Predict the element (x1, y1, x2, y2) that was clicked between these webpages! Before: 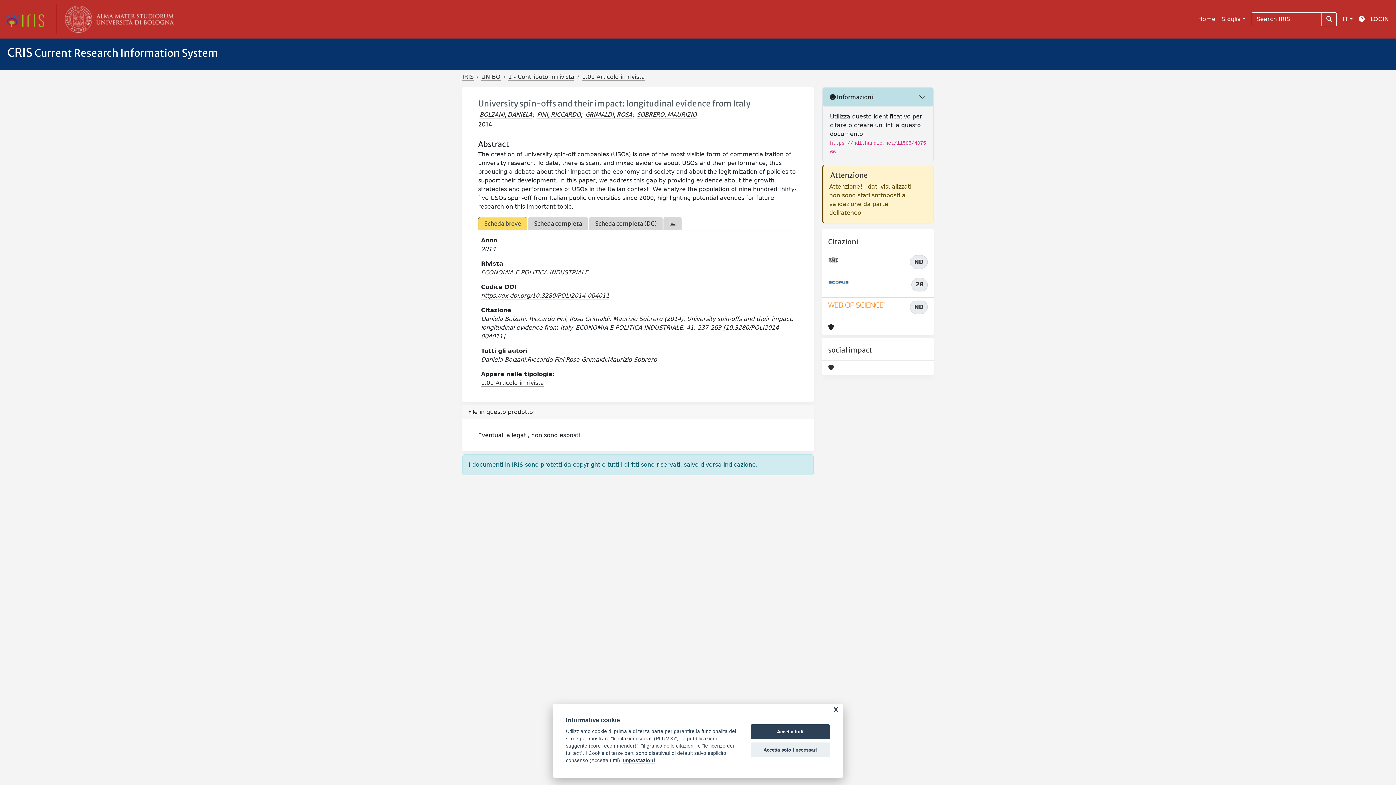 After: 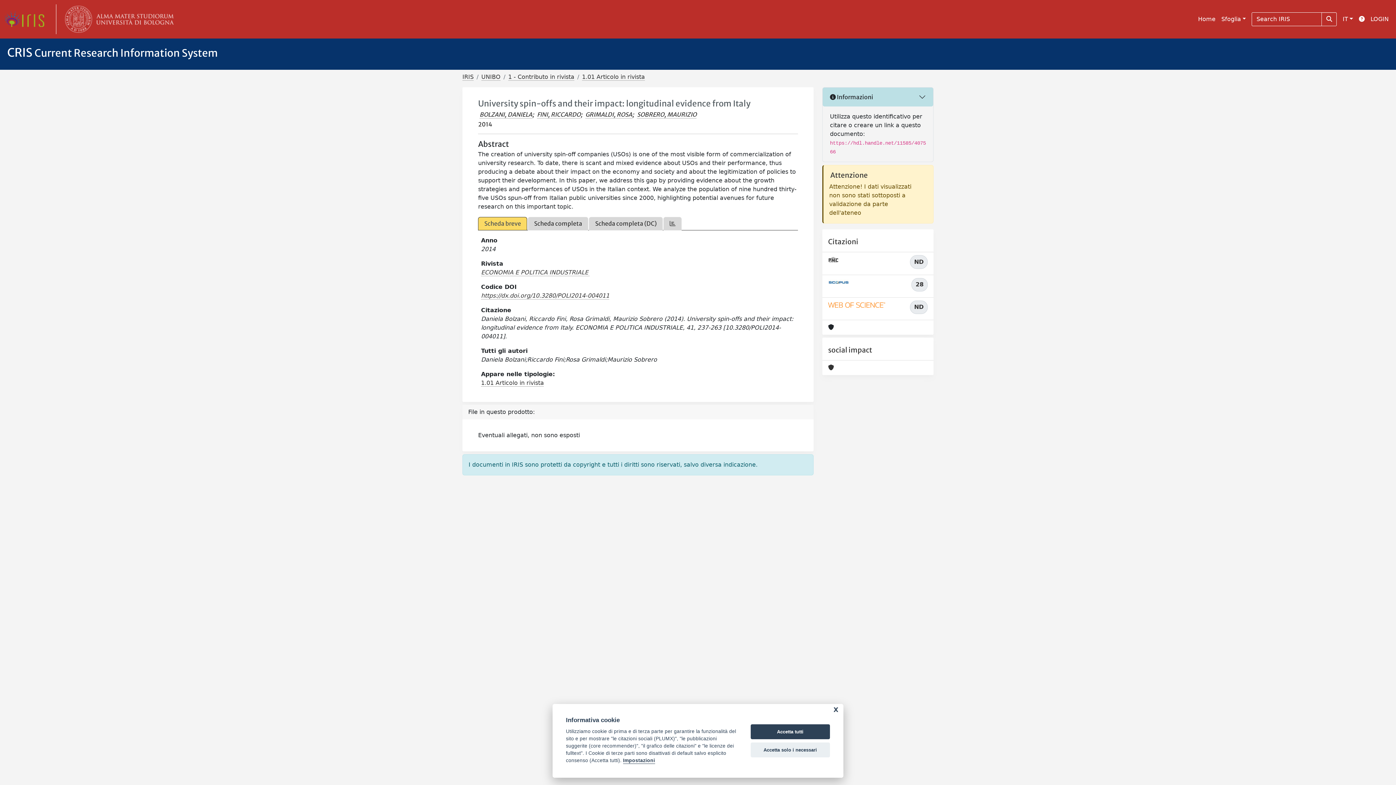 Action: label: ECONOMIA E POLITICA INDUSTRIALE bbox: (481, 269, 589, 276)